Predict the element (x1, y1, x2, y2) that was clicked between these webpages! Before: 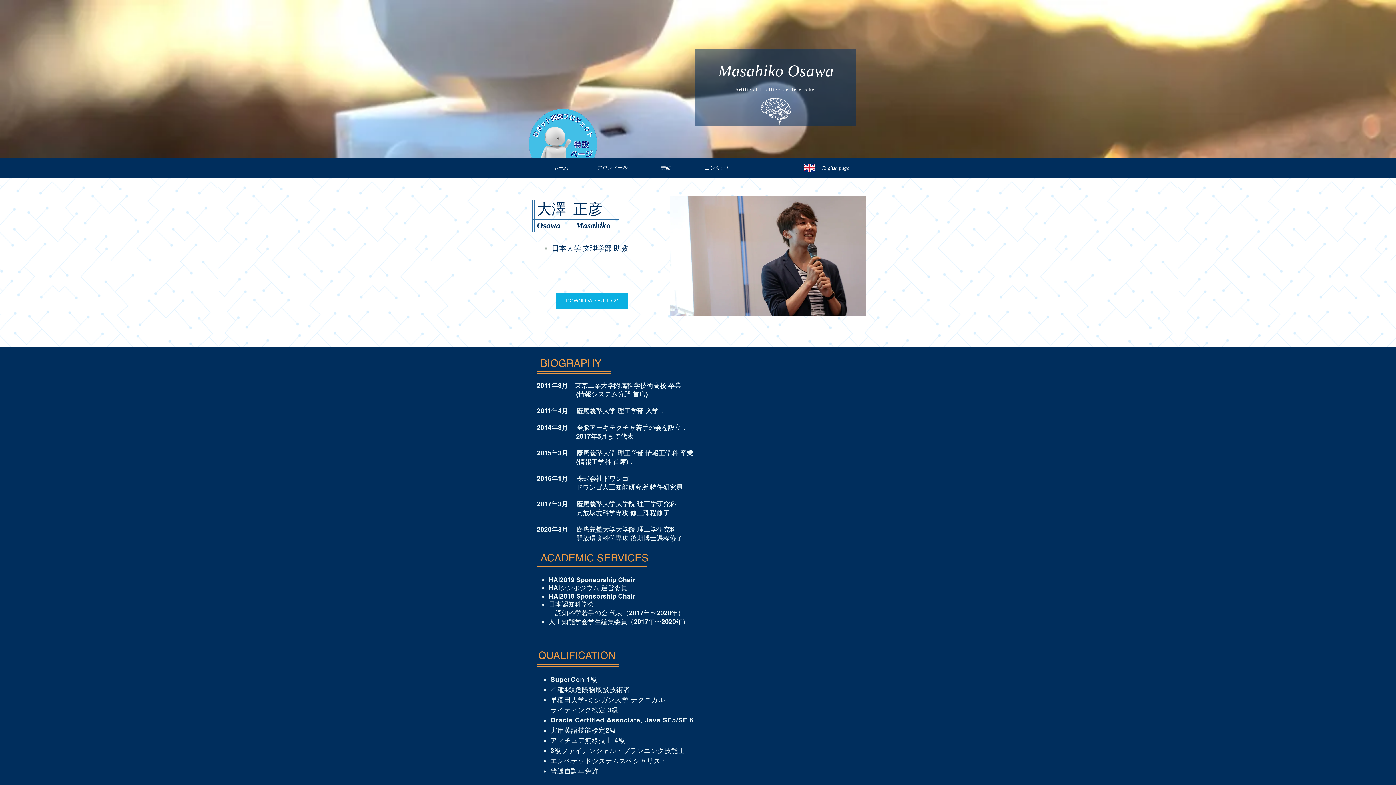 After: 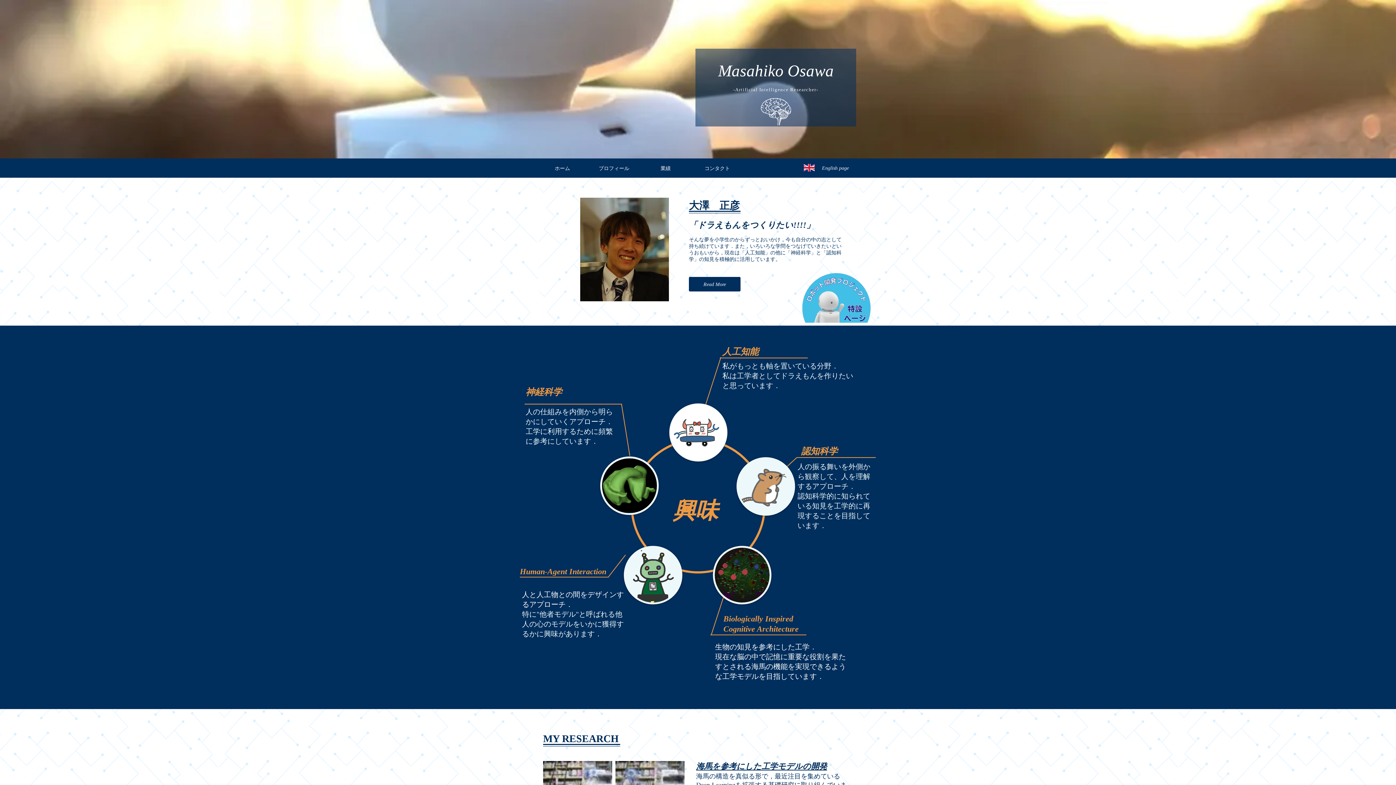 Action: label: ホーム bbox: (534, 160, 586, 174)